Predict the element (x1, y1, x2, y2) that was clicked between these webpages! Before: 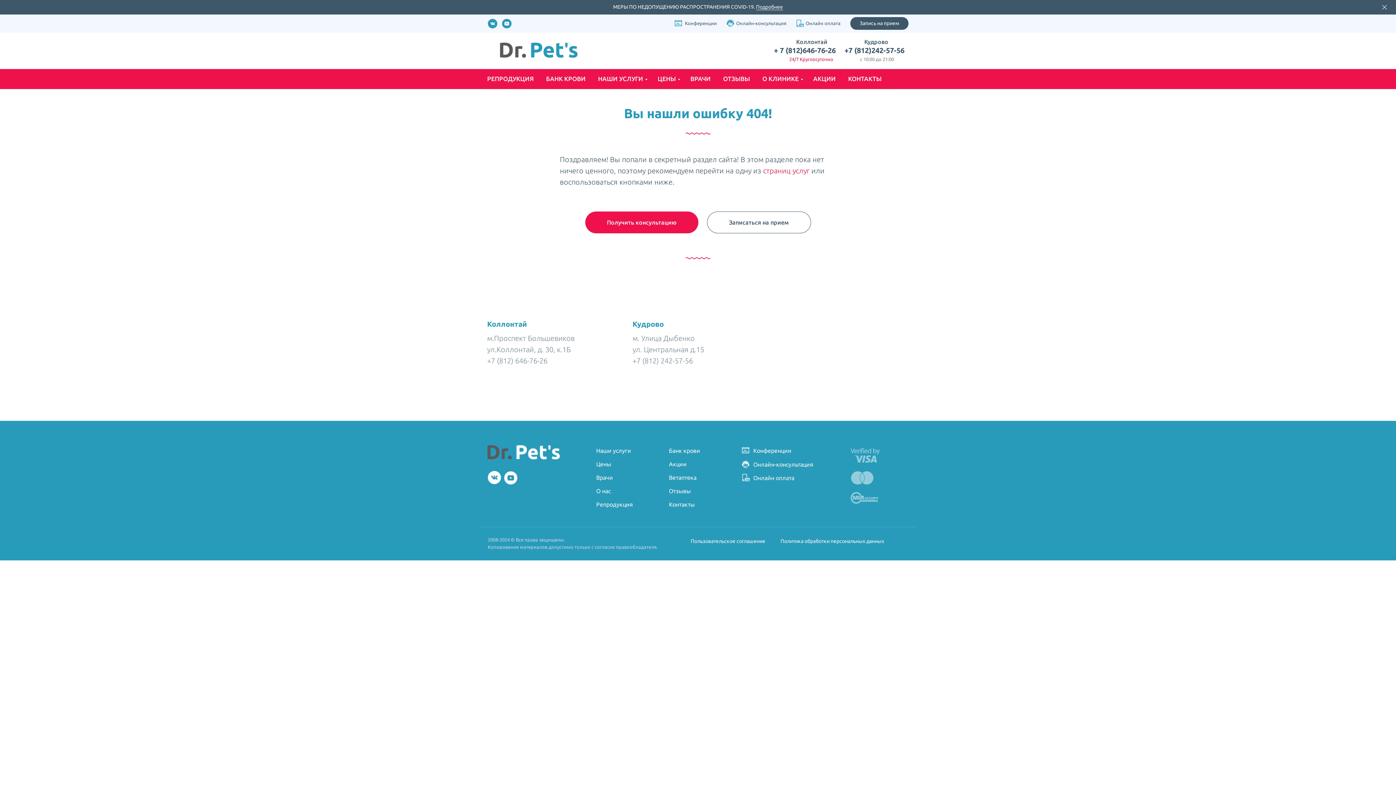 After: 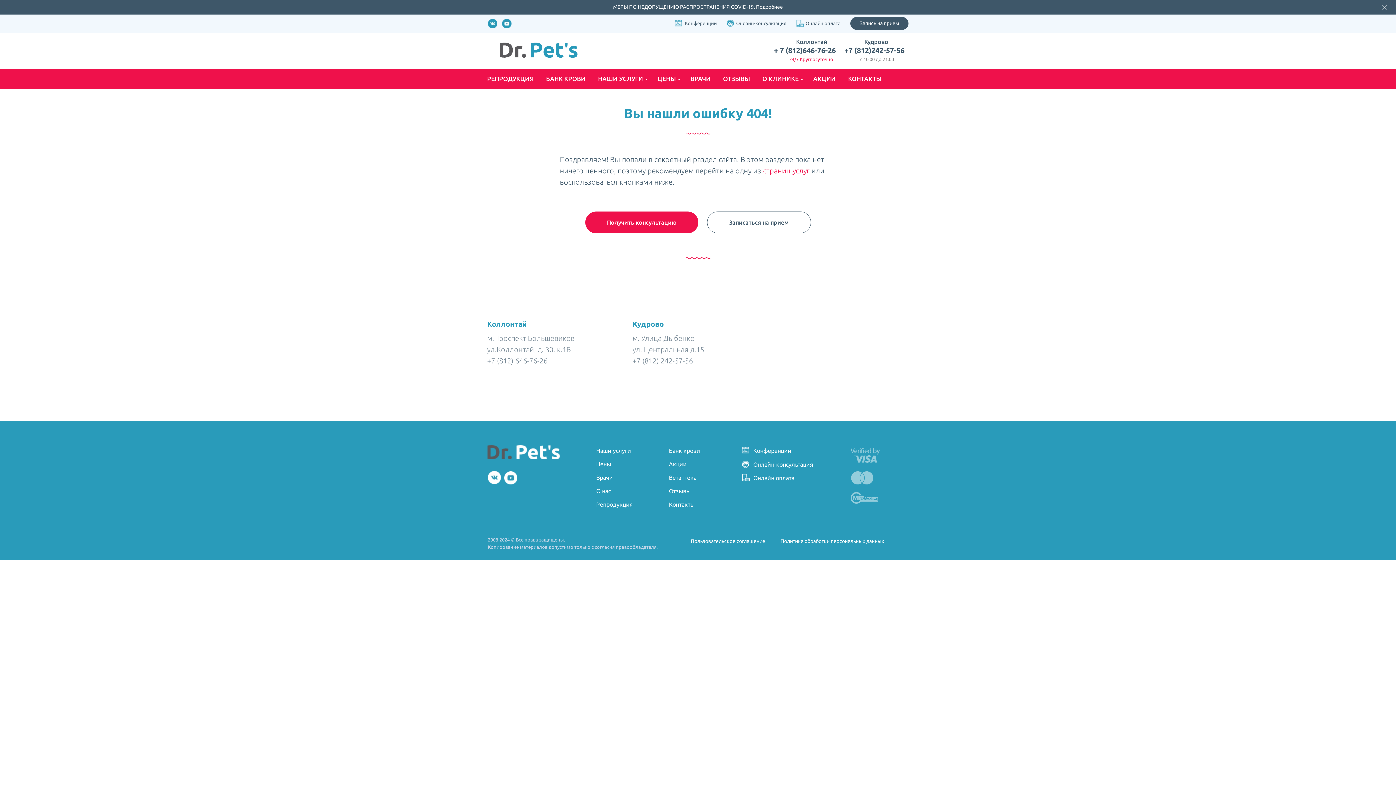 Action: bbox: (632, 356, 693, 365) label: +7 (812) 242-57-56